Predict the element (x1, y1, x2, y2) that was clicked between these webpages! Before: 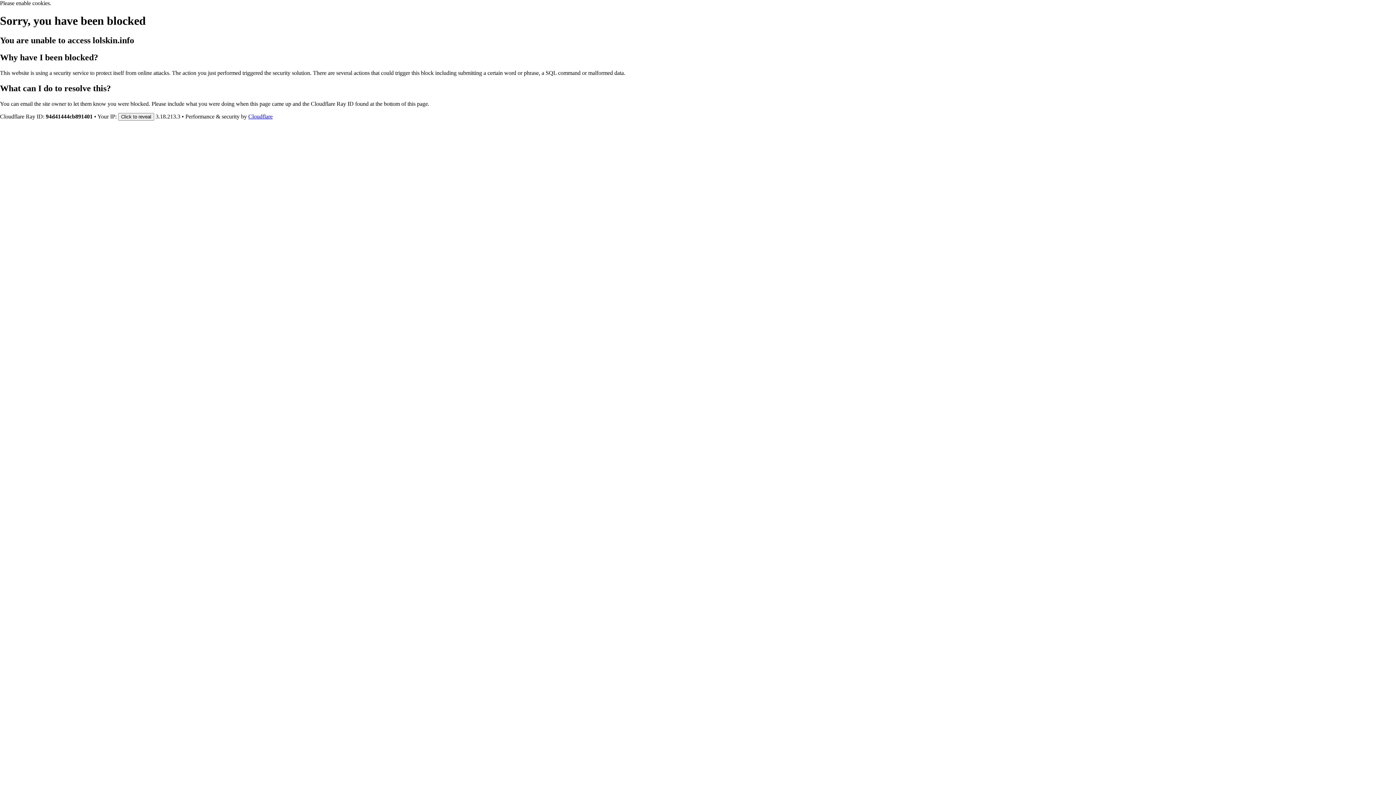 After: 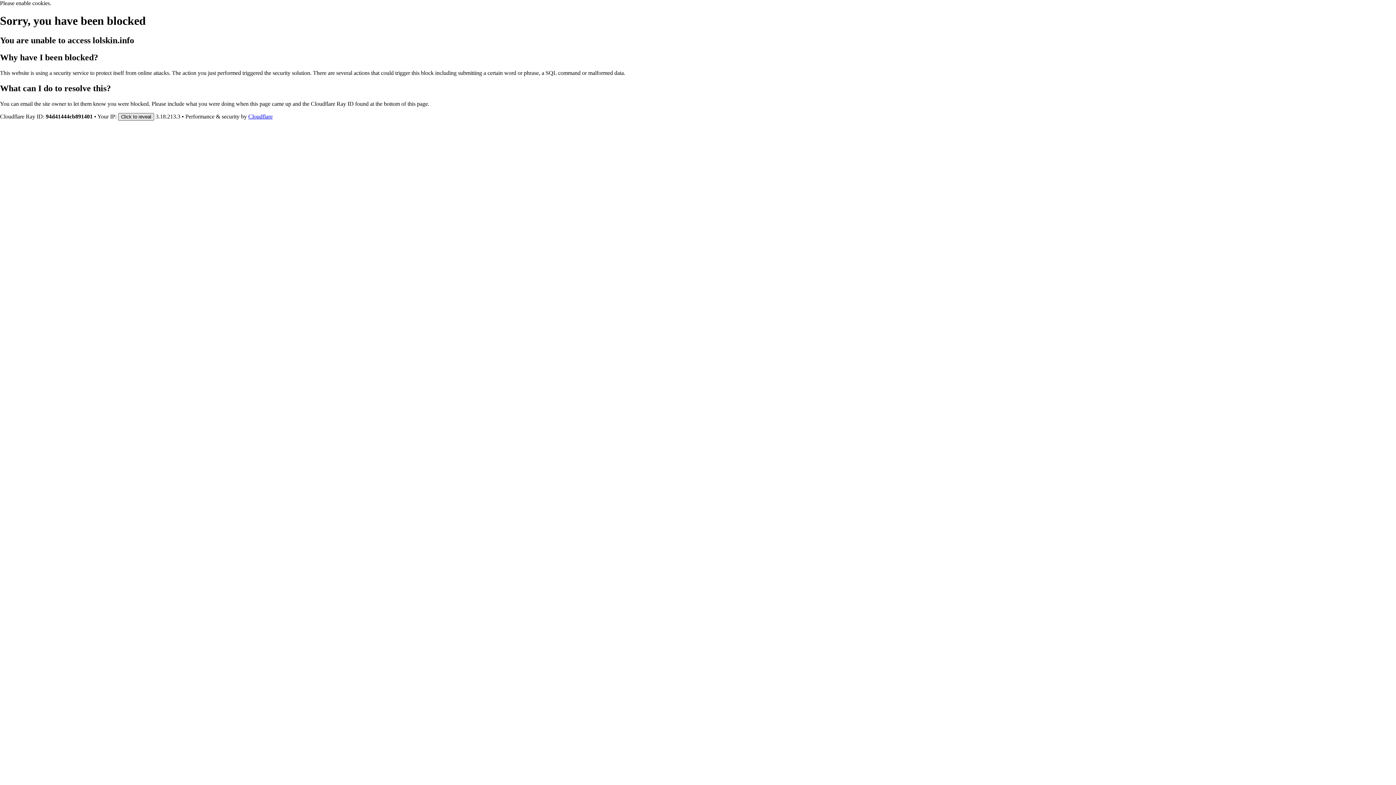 Action: bbox: (118, 112, 154, 120) label: Click to reveal